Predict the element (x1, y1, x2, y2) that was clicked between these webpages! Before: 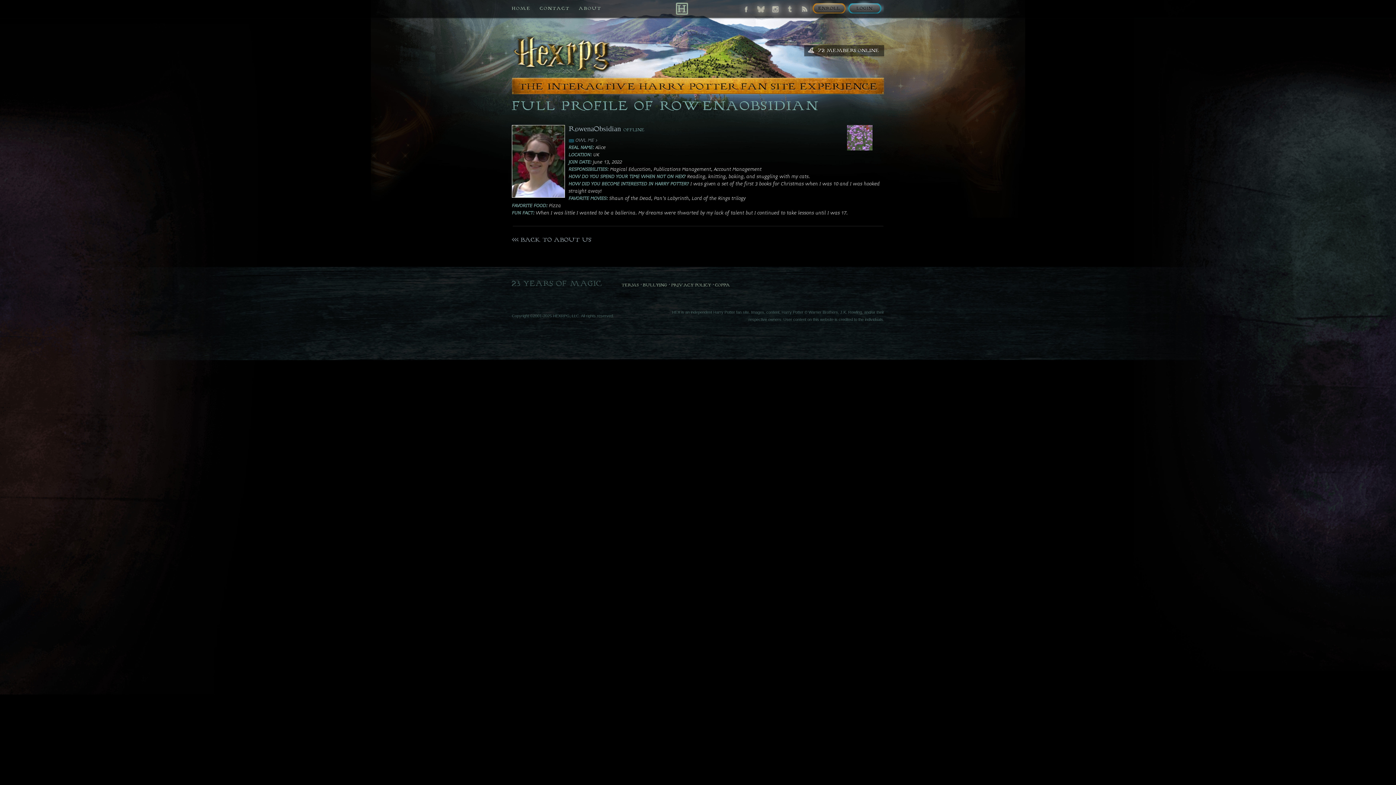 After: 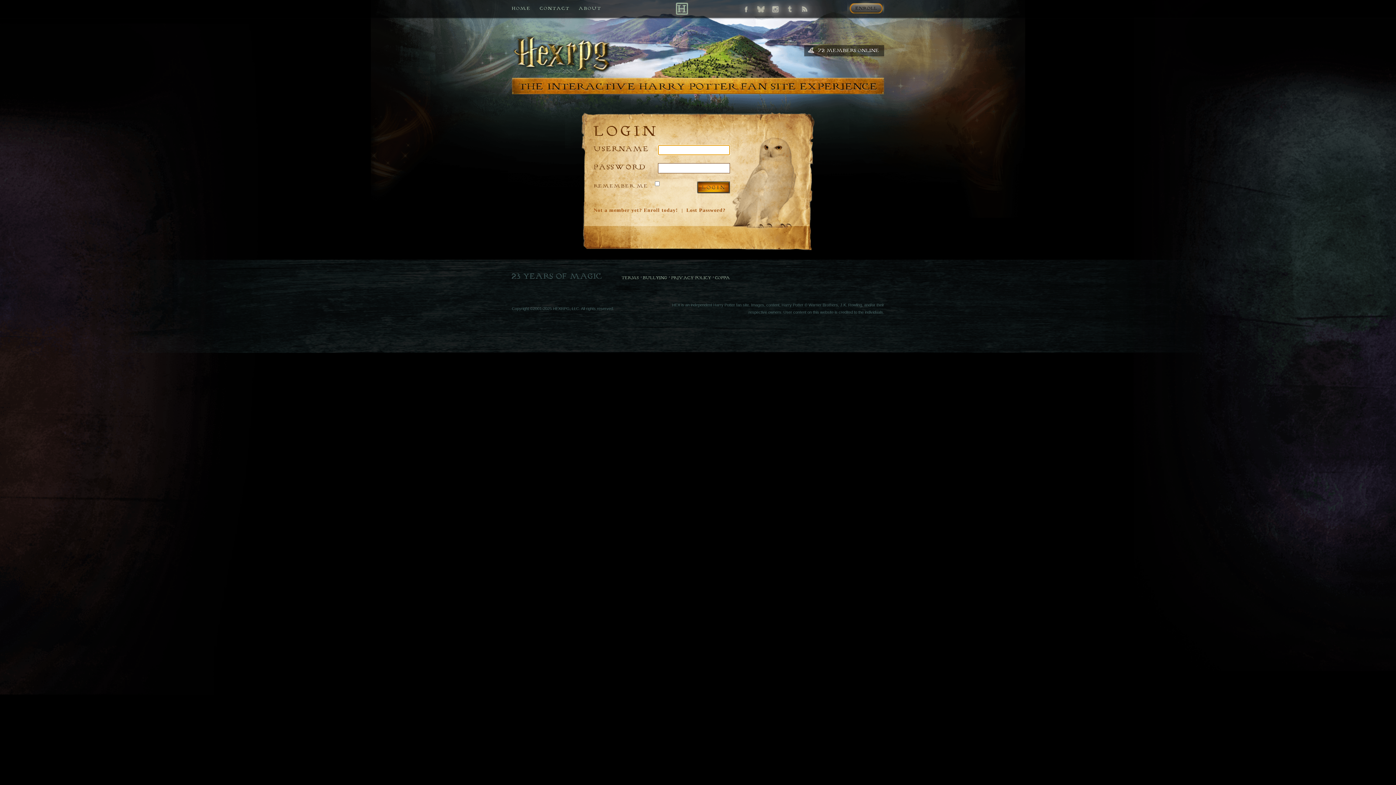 Action: label: RowenaObsidian bbox: (568, 124, 621, 133)